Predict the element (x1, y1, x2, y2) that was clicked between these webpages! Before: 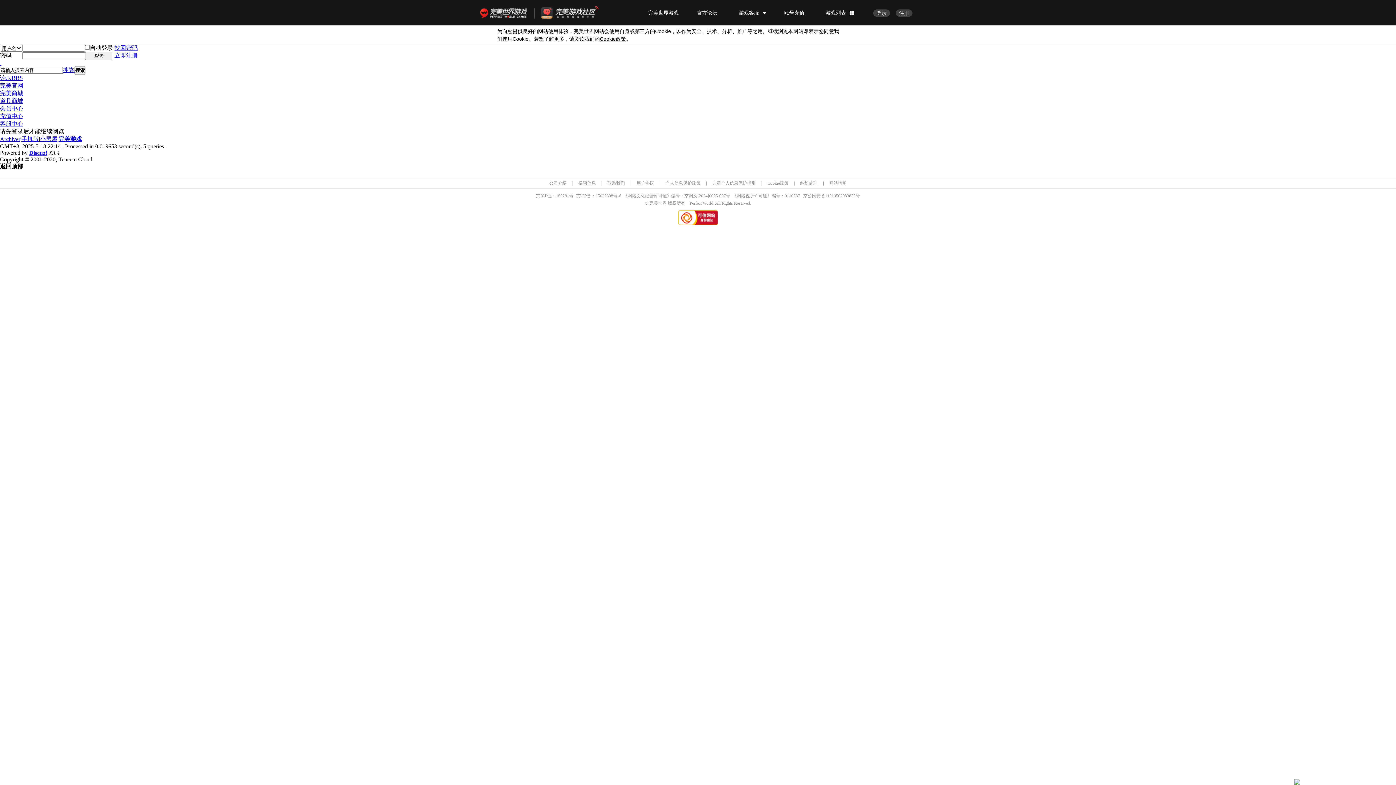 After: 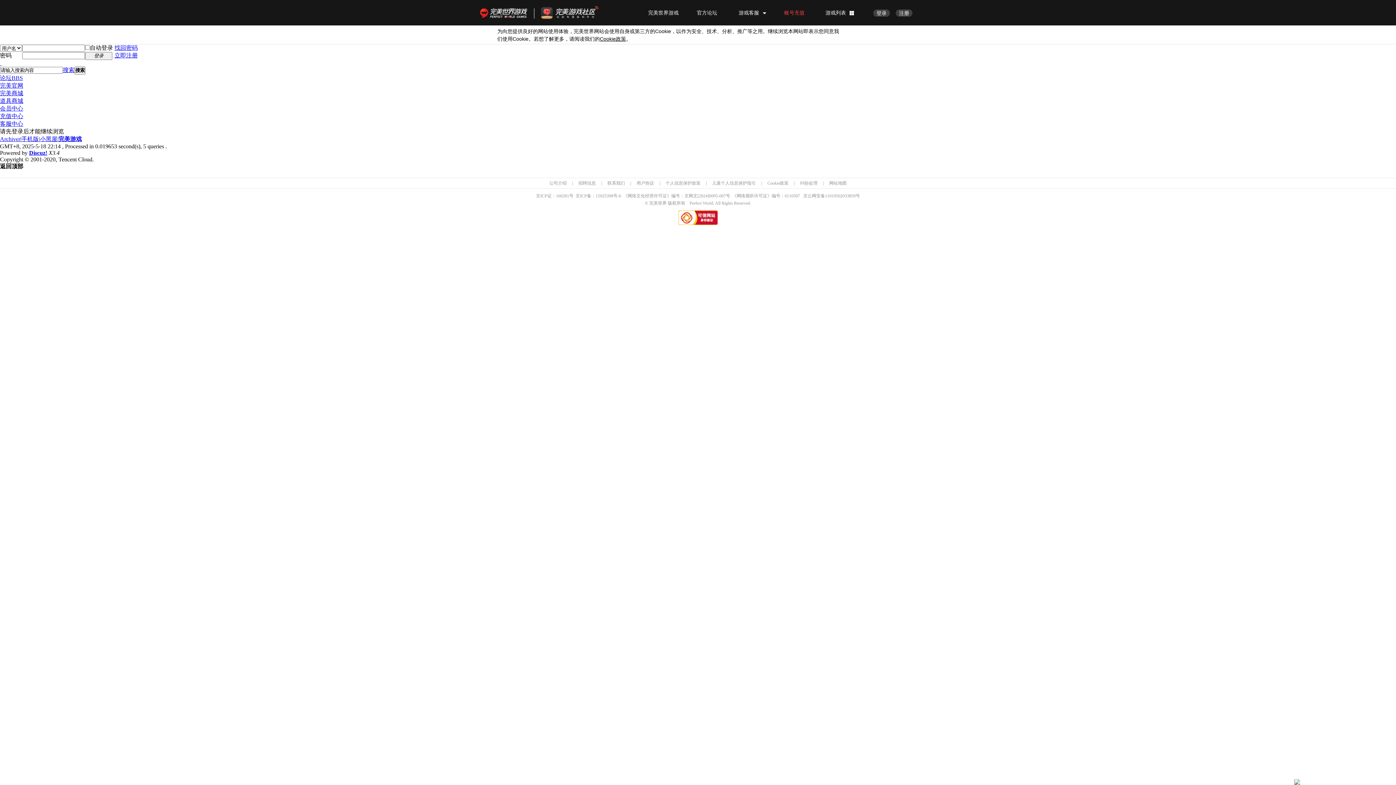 Action: bbox: (784, 9, 808, 15) label: 账号充值